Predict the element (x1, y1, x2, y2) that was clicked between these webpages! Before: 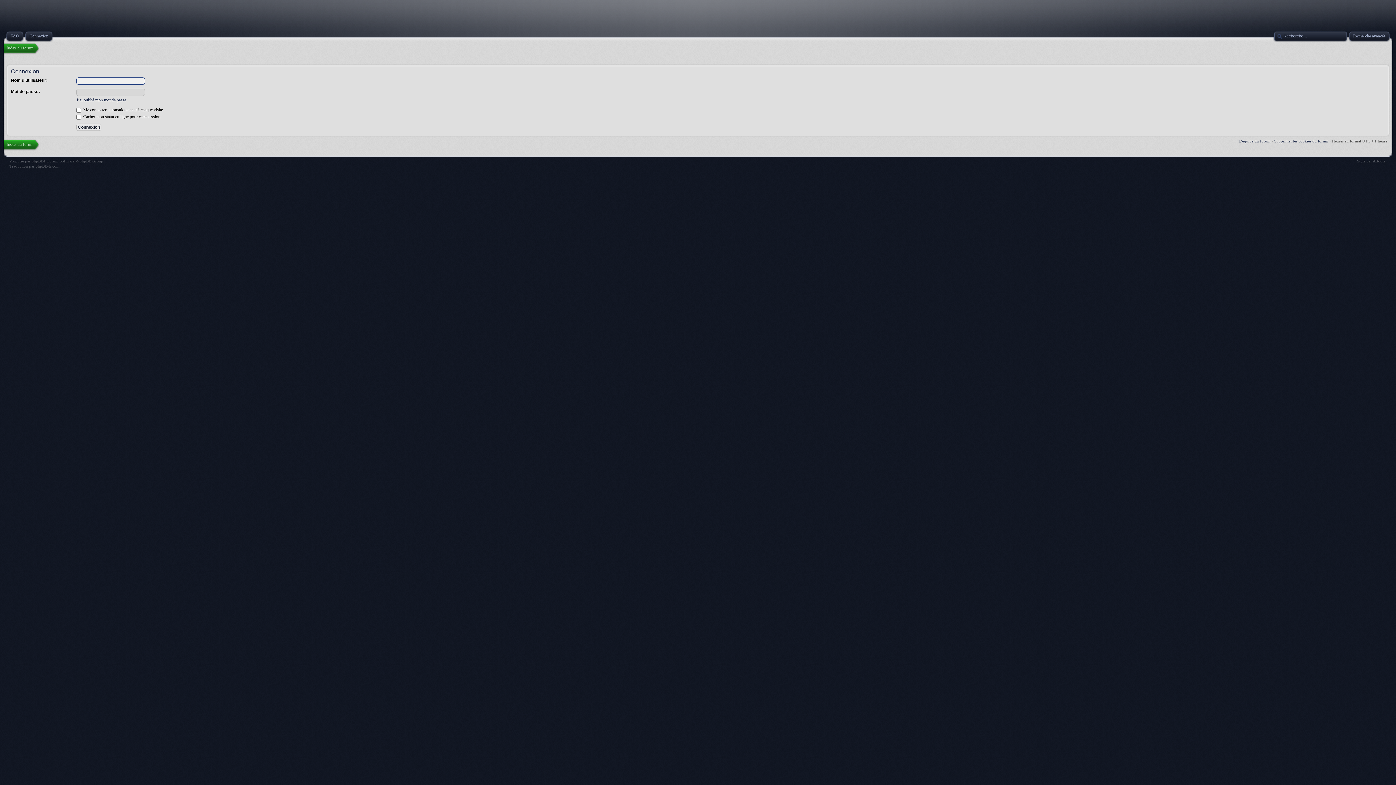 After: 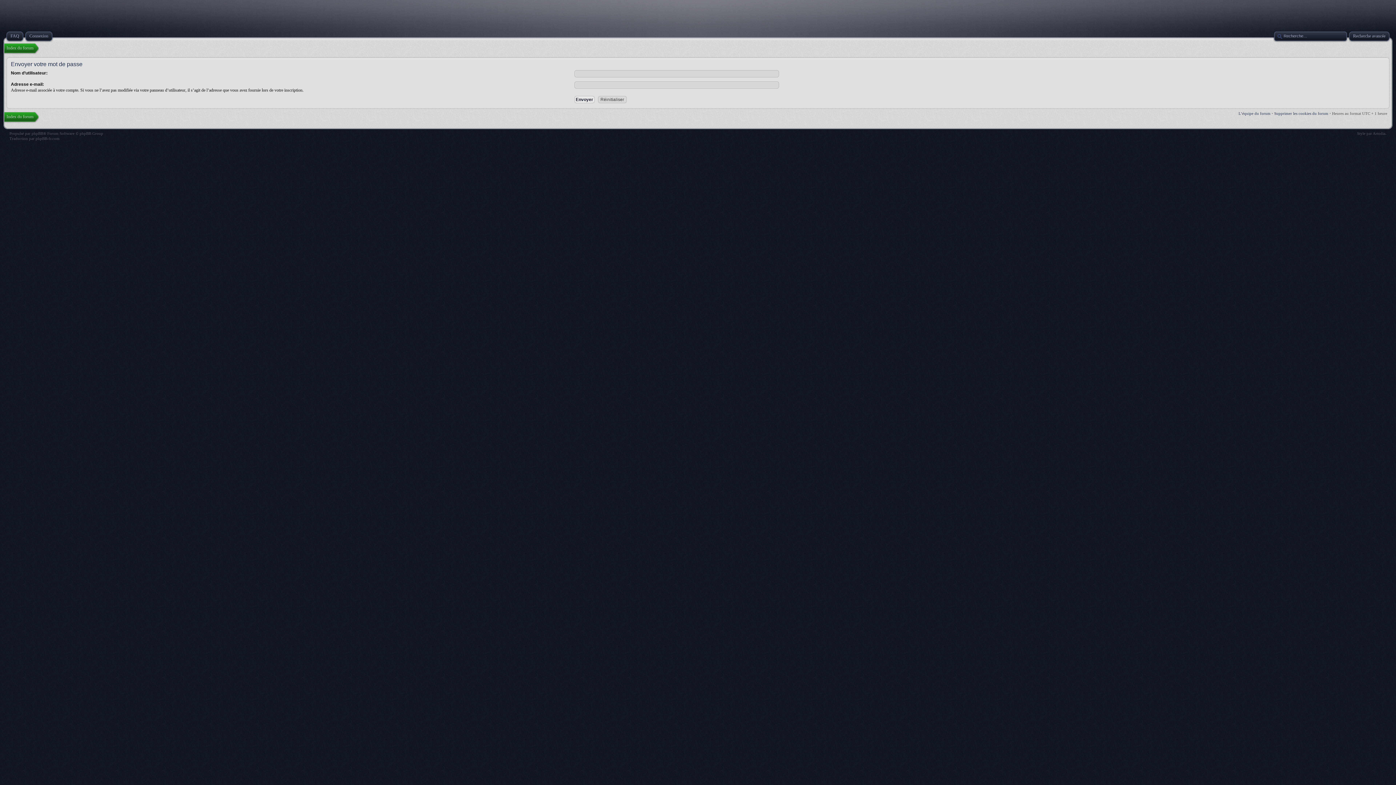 Action: label: J’ai oublié mon mot de passe bbox: (76, 97, 126, 102)